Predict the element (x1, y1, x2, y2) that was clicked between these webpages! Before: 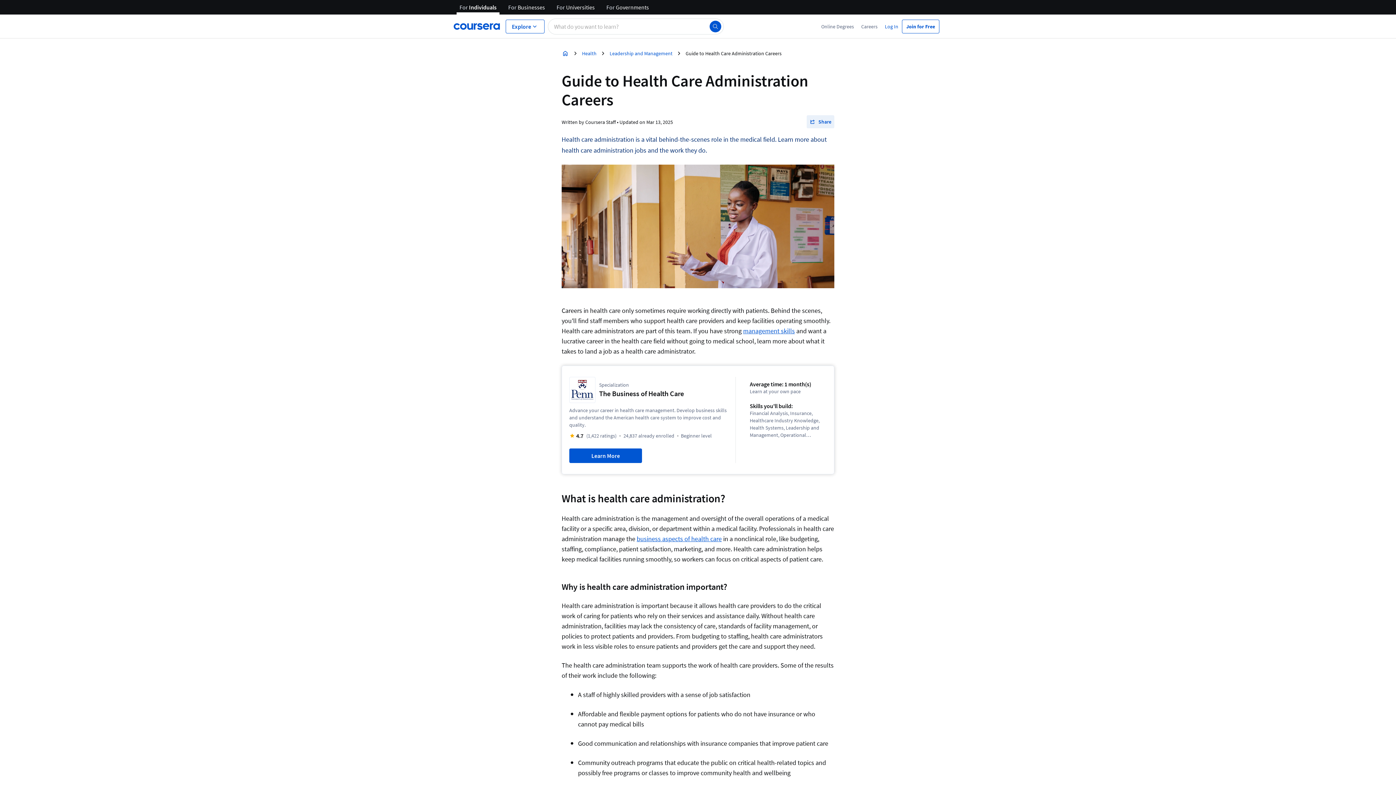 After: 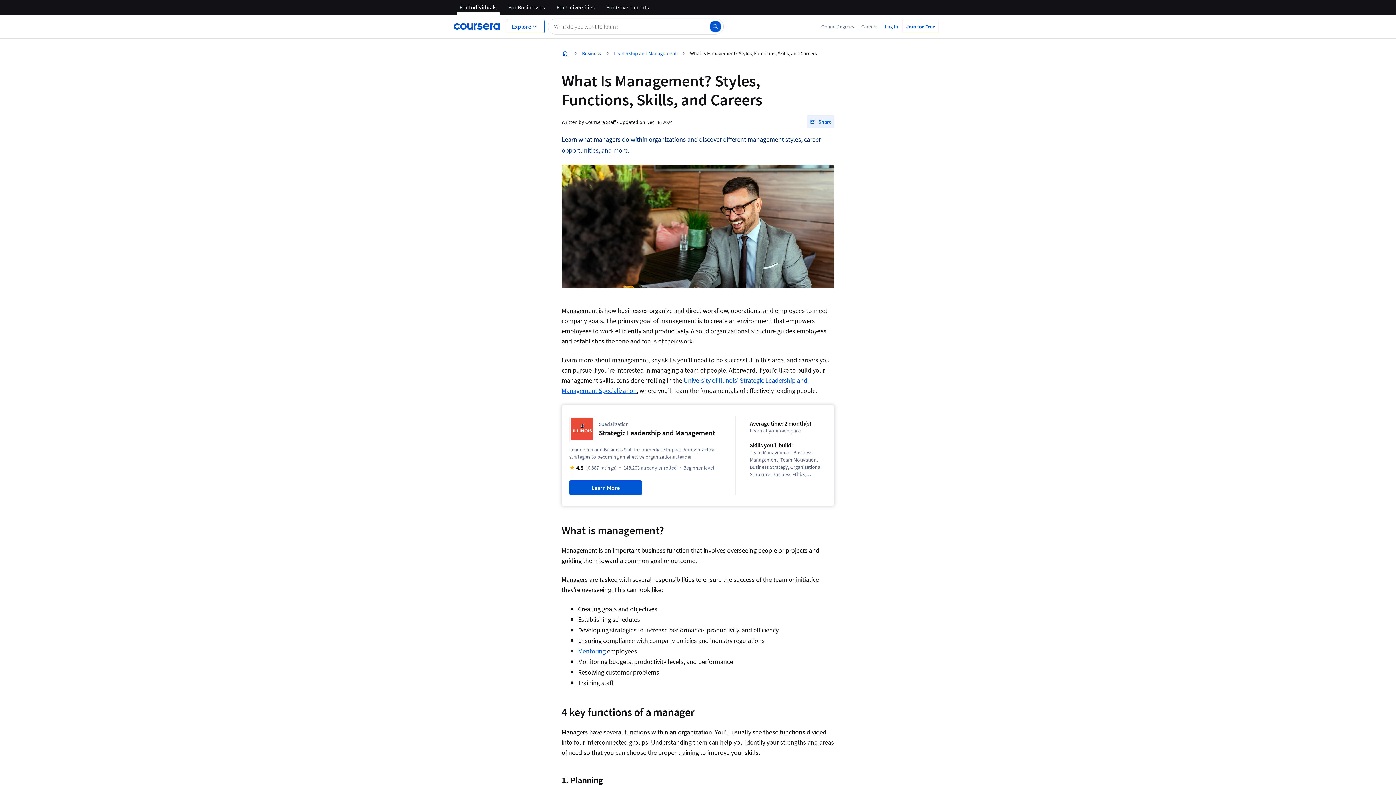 Action: label: management skills bbox: (743, 326, 795, 335)